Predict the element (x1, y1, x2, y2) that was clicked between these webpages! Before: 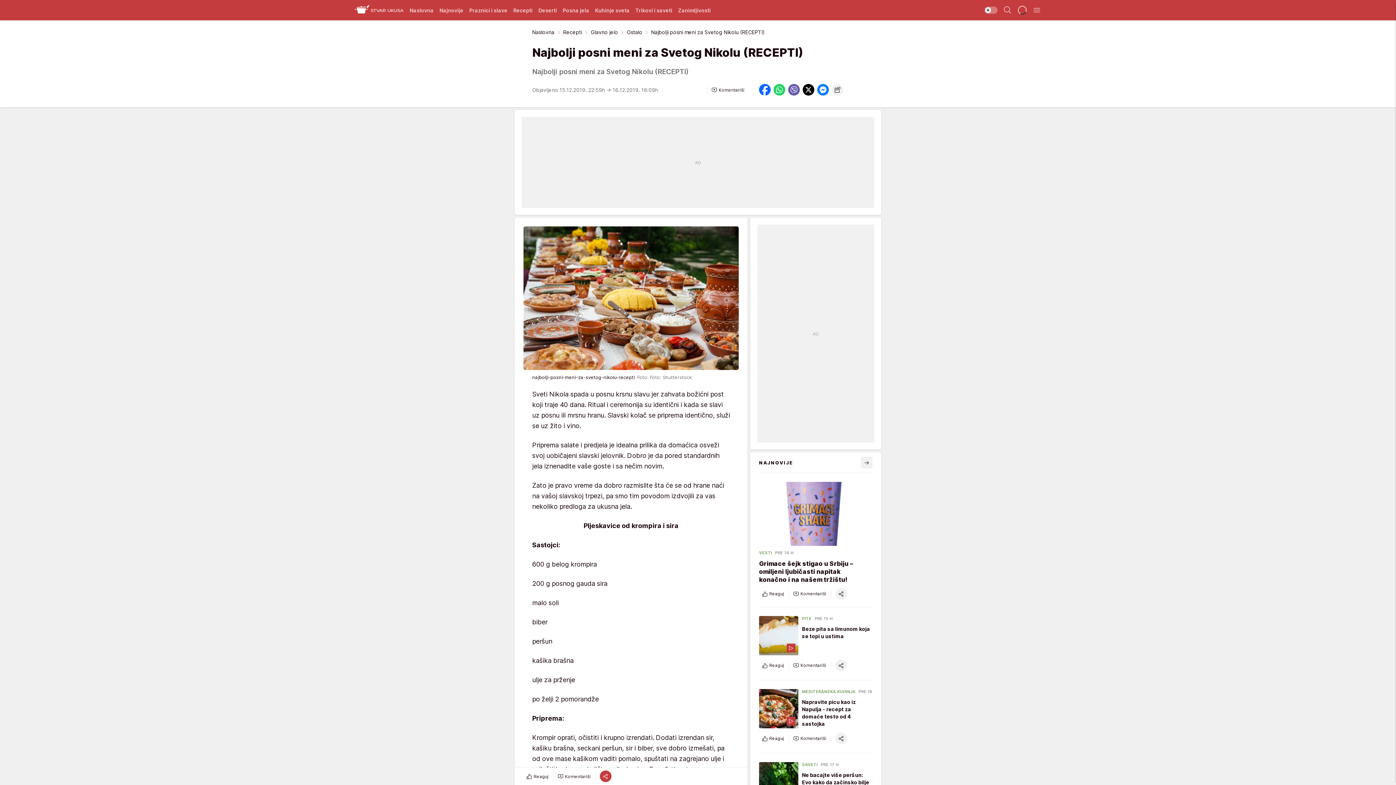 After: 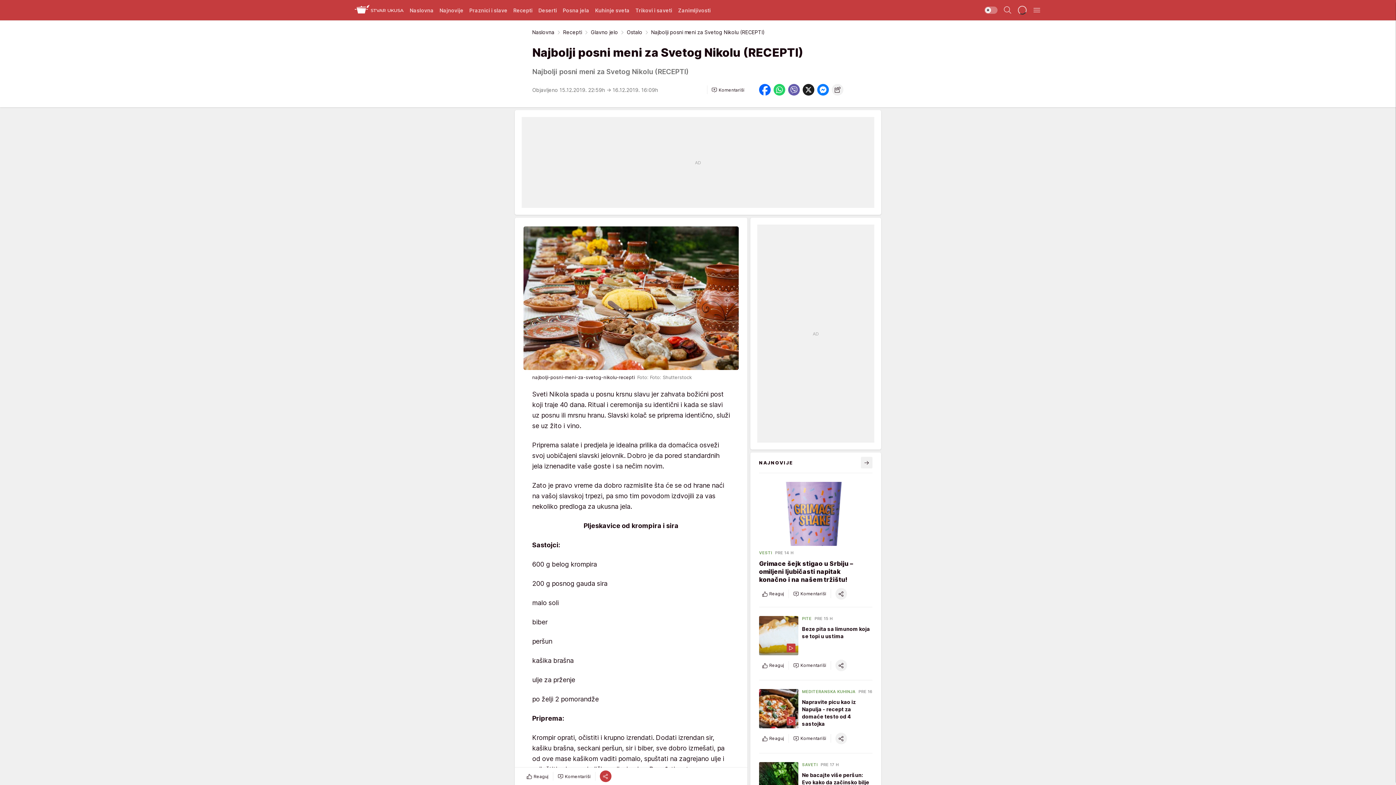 Action: bbox: (802, 84, 814, 95)